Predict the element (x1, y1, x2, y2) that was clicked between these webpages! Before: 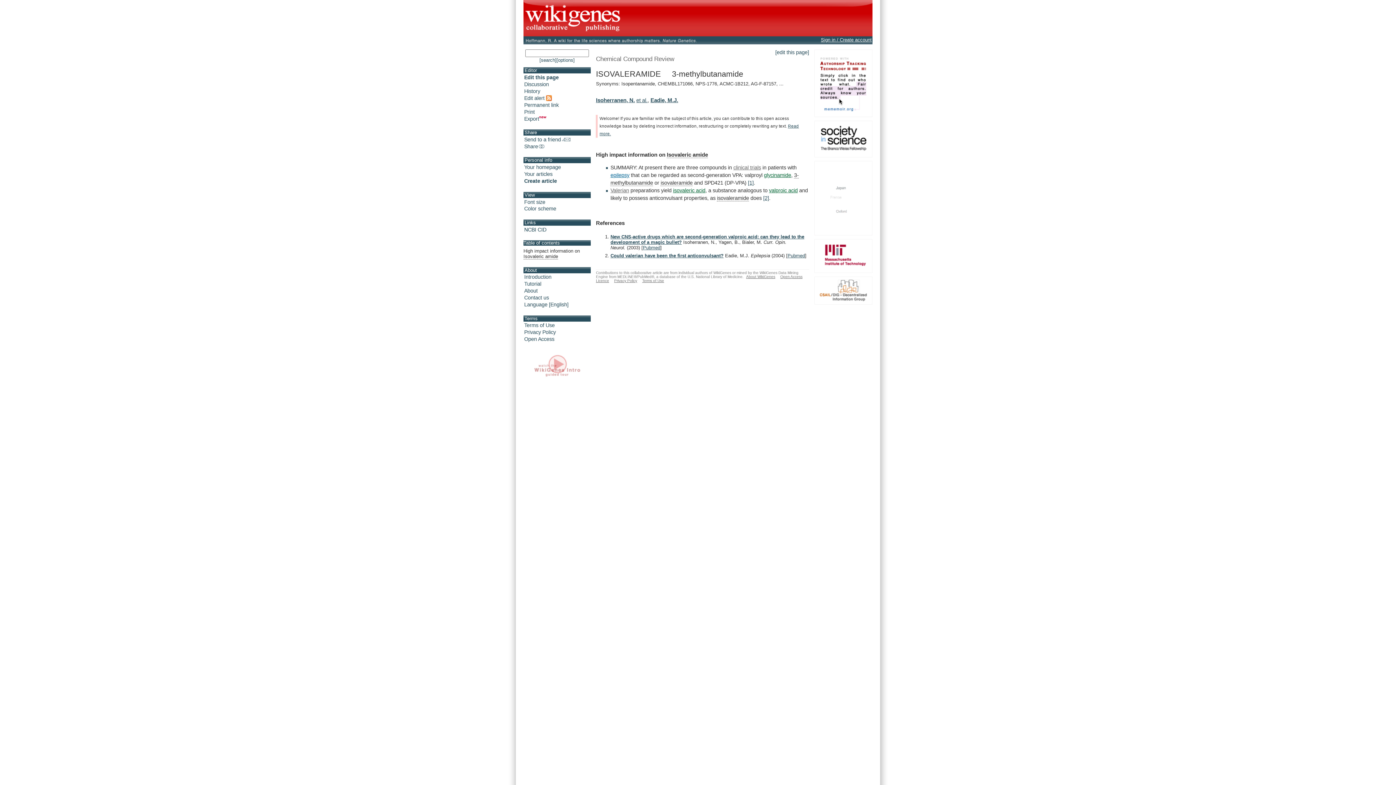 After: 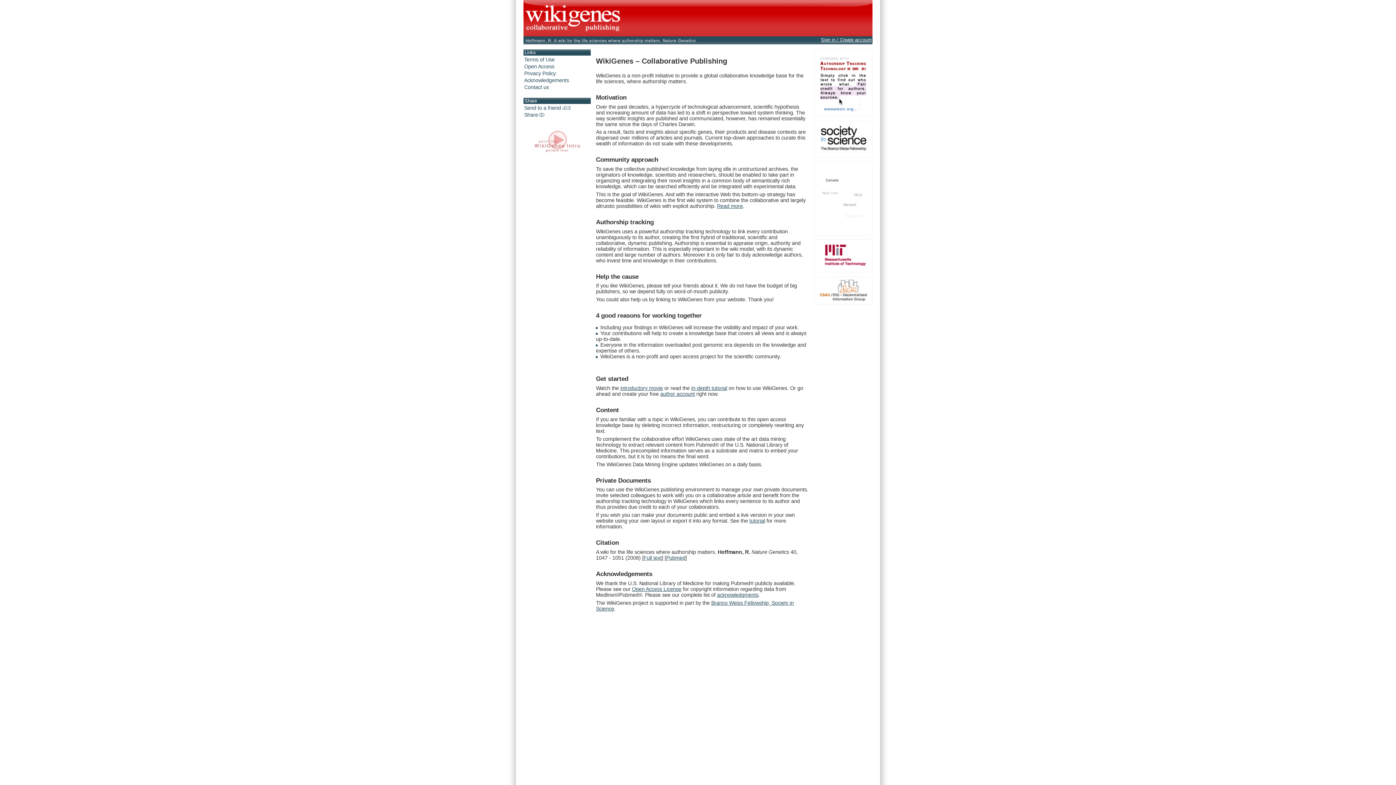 Action: bbox: (743, 274, 777, 278) label: About WikiGenes